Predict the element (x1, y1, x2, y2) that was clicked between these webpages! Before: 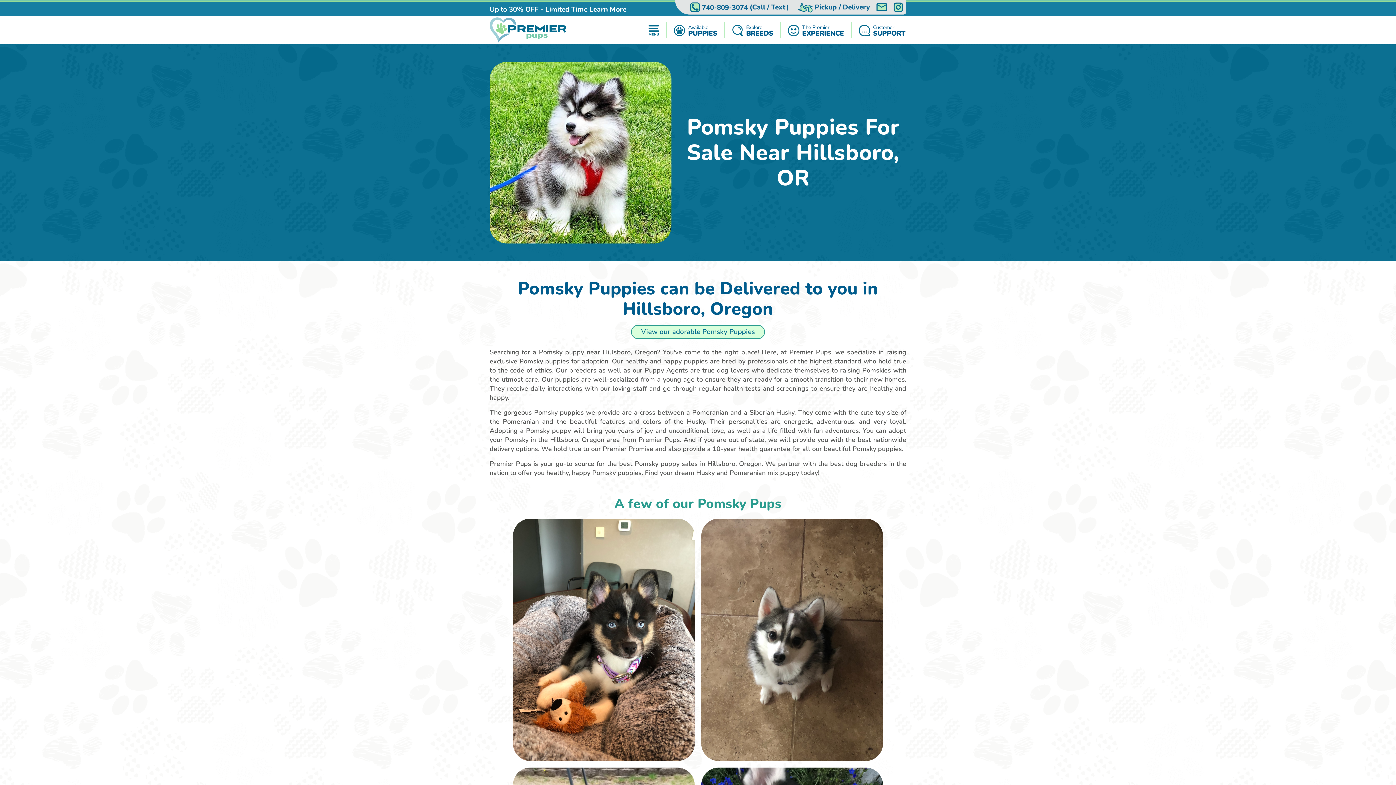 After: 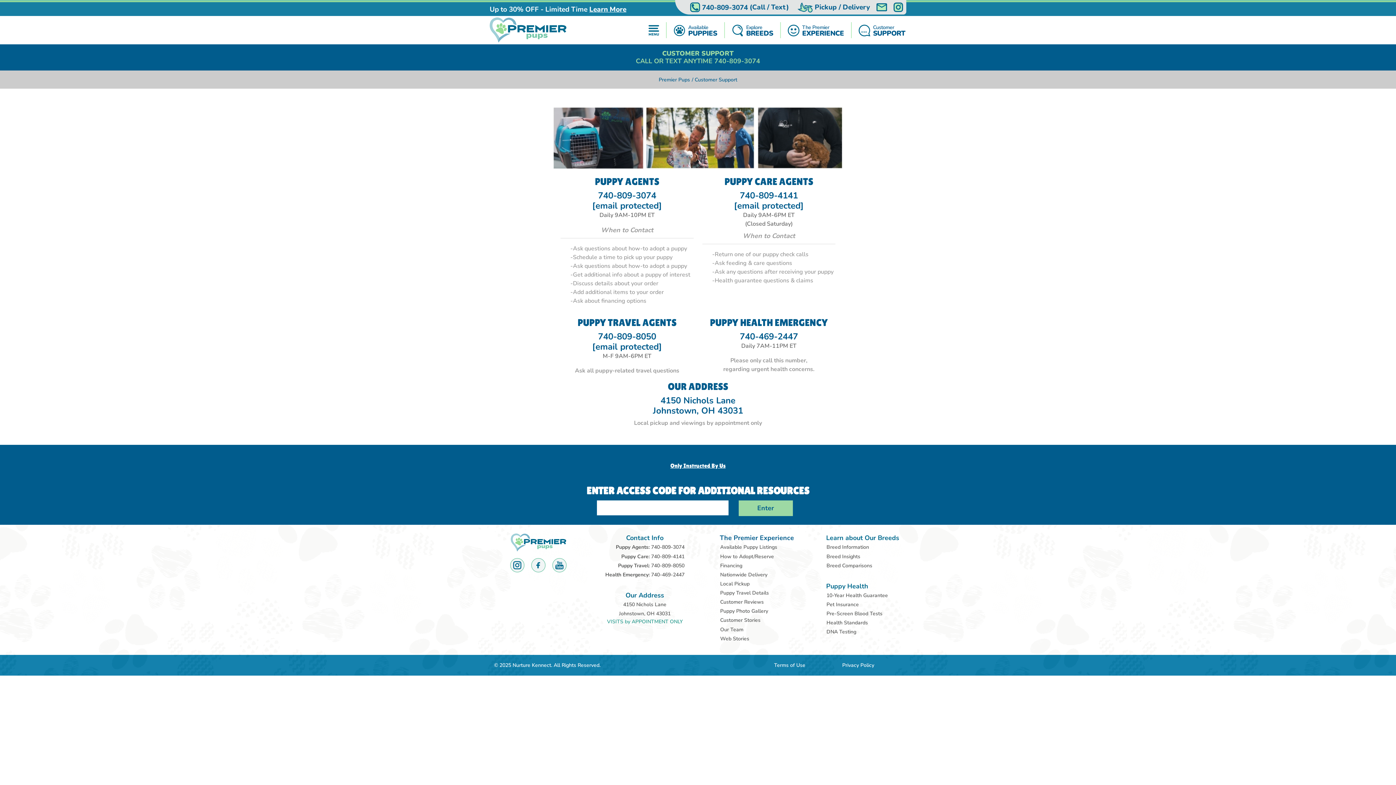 Action: bbox: (857, 22, 906, 38) label: Customer
SUPPORT